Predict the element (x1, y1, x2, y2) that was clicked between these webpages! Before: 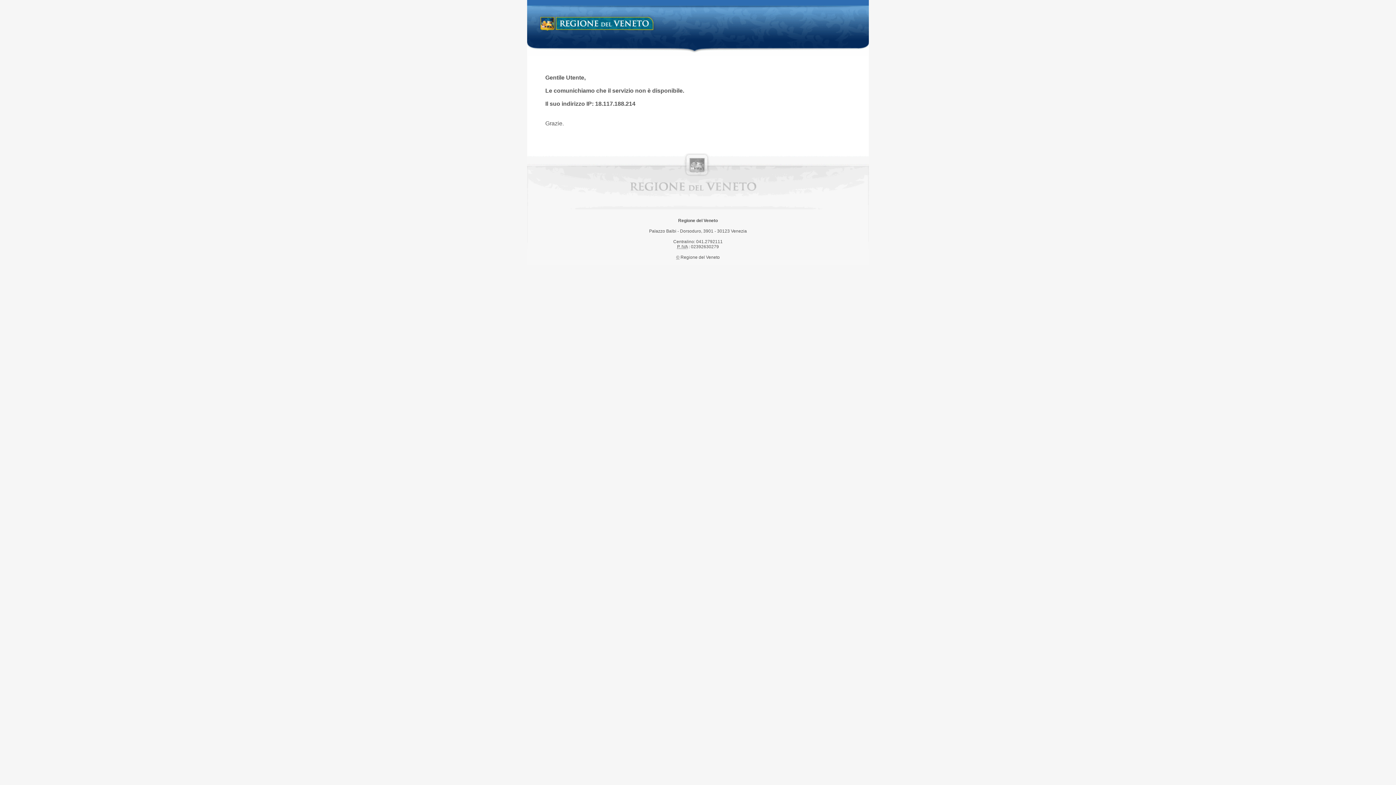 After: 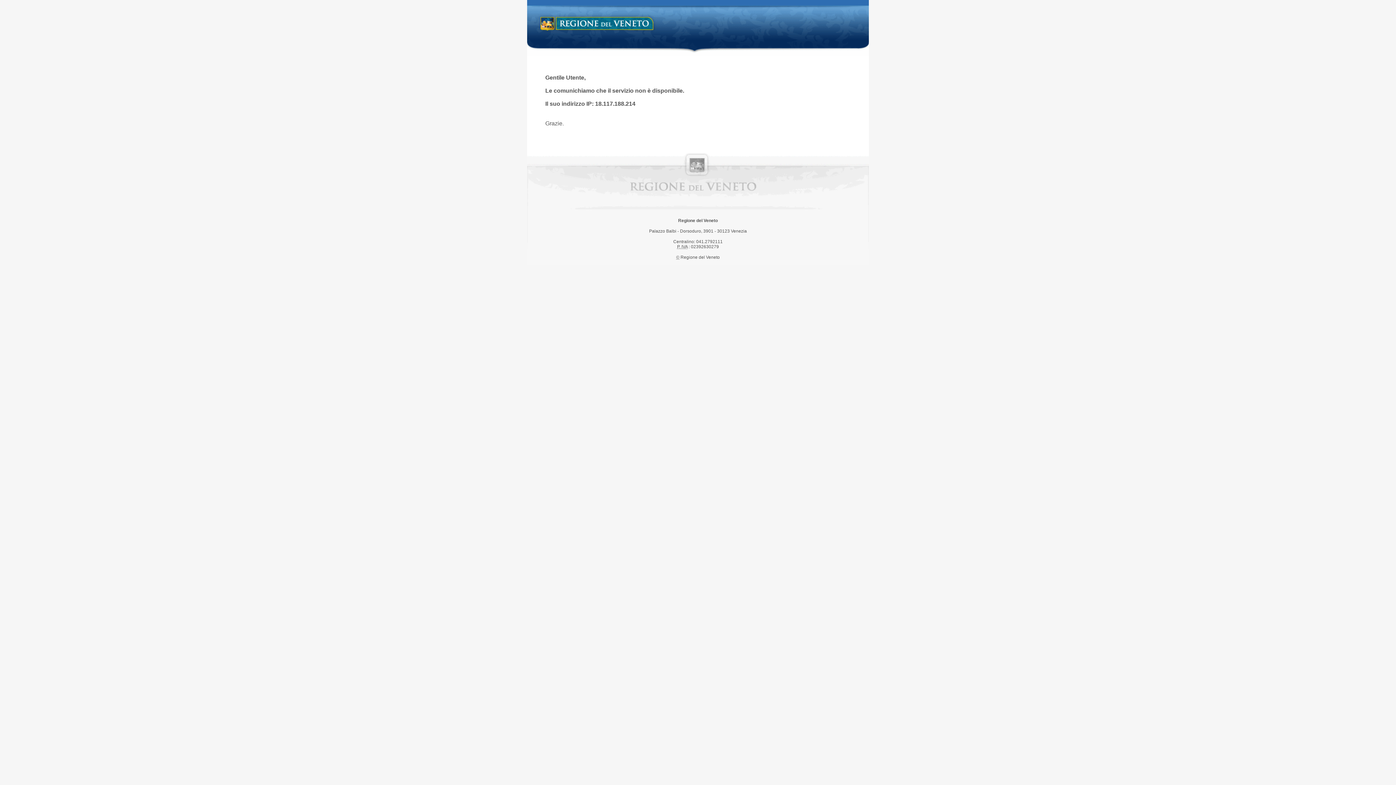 Action: bbox: (538, 14, 658, 34) label: Regione del Veneto